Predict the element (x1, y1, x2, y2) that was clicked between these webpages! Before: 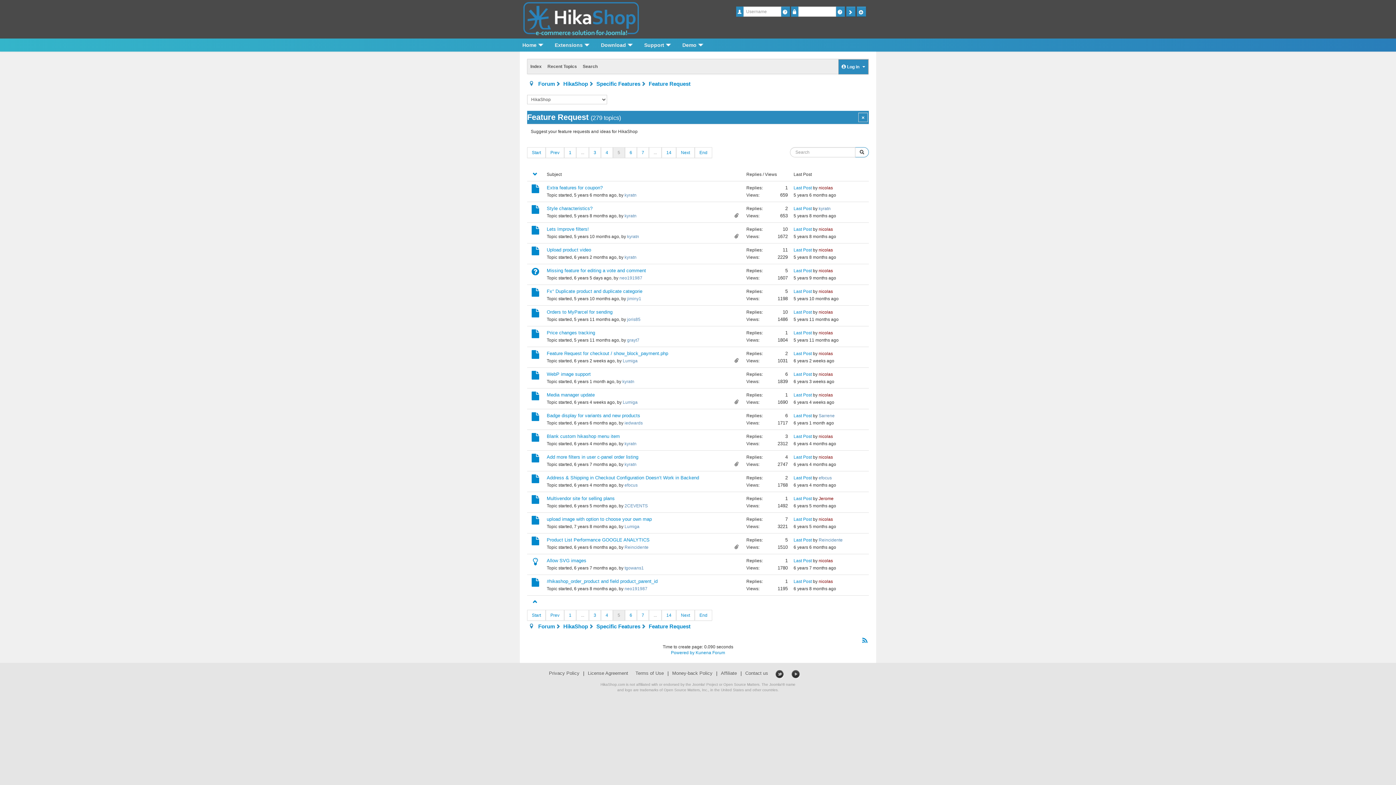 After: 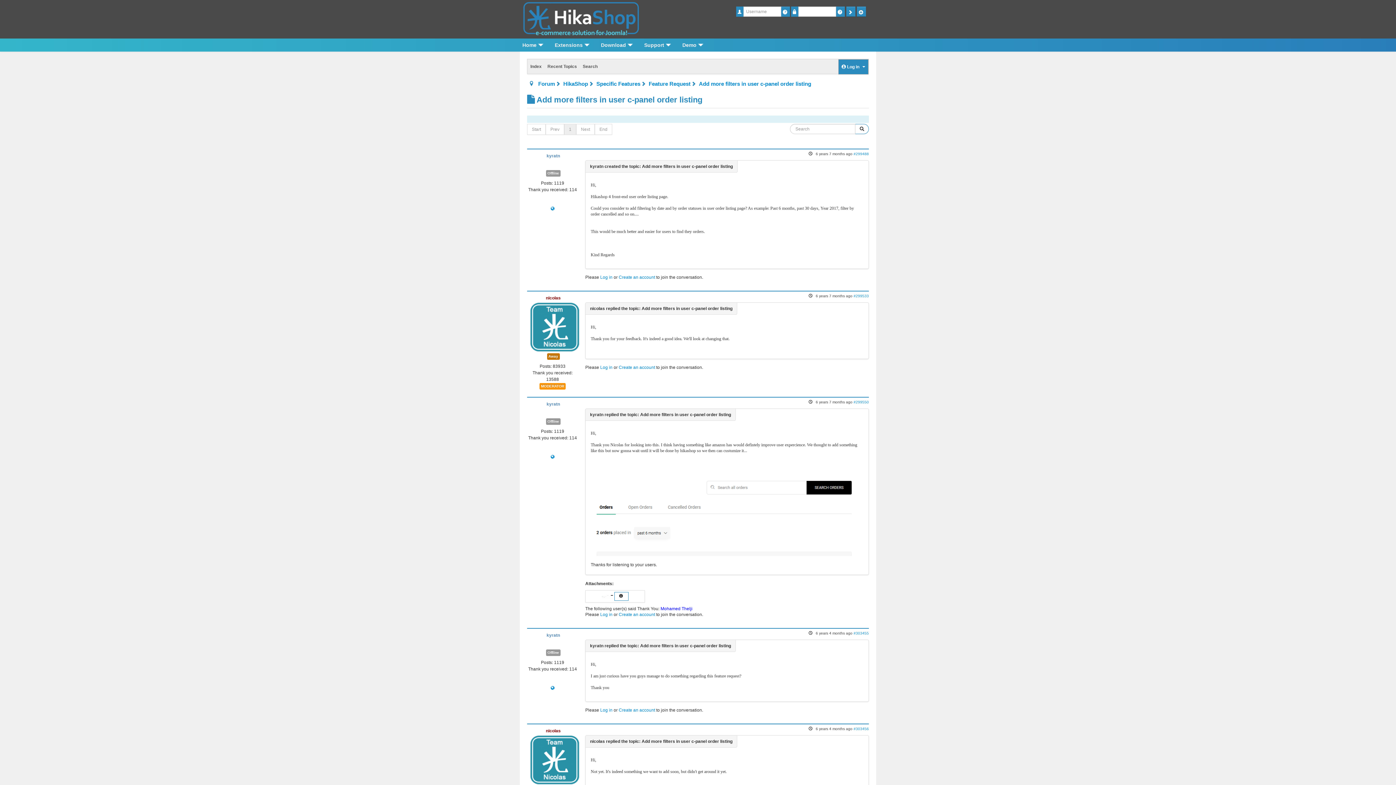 Action: bbox: (531, 457, 539, 462)